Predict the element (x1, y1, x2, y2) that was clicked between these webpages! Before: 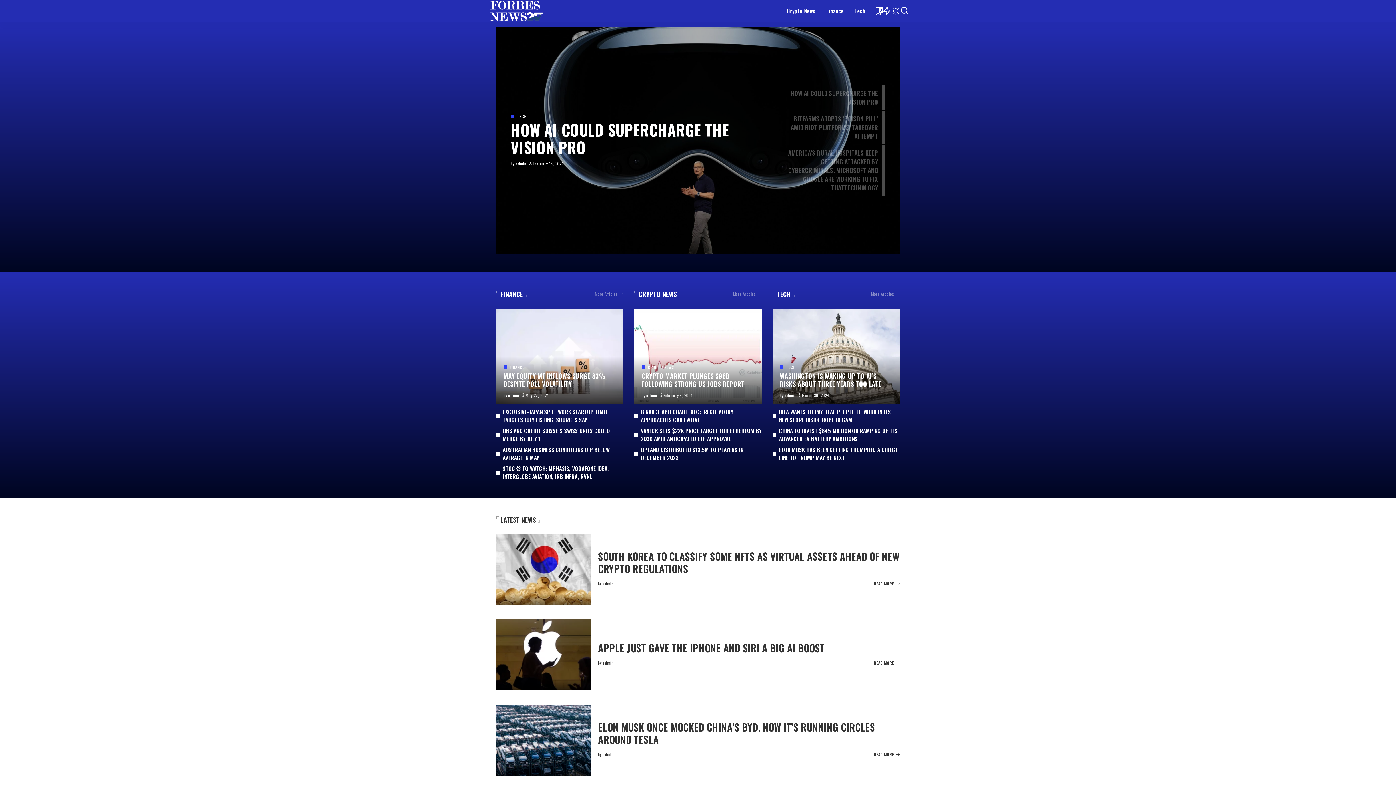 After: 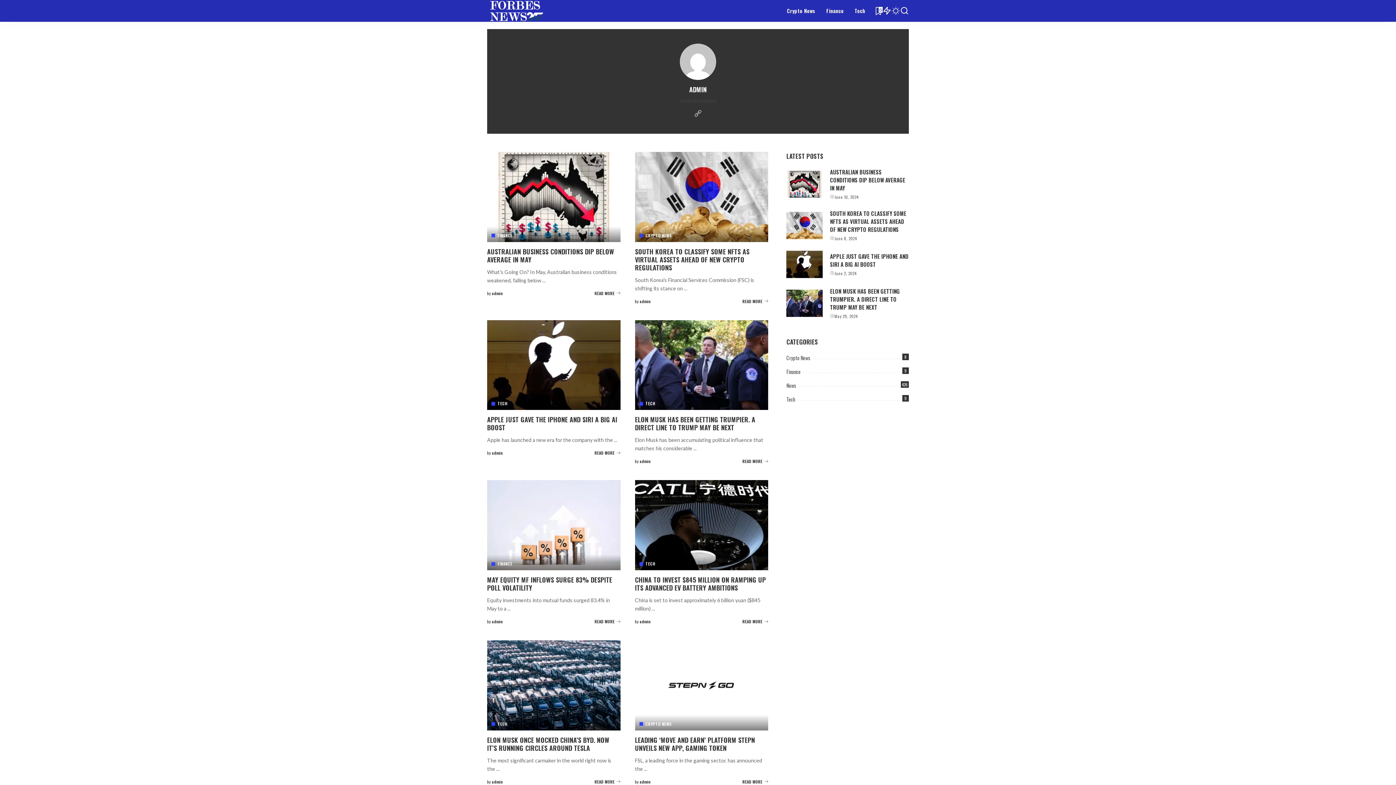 Action: bbox: (515, 160, 526, 166) label: admin